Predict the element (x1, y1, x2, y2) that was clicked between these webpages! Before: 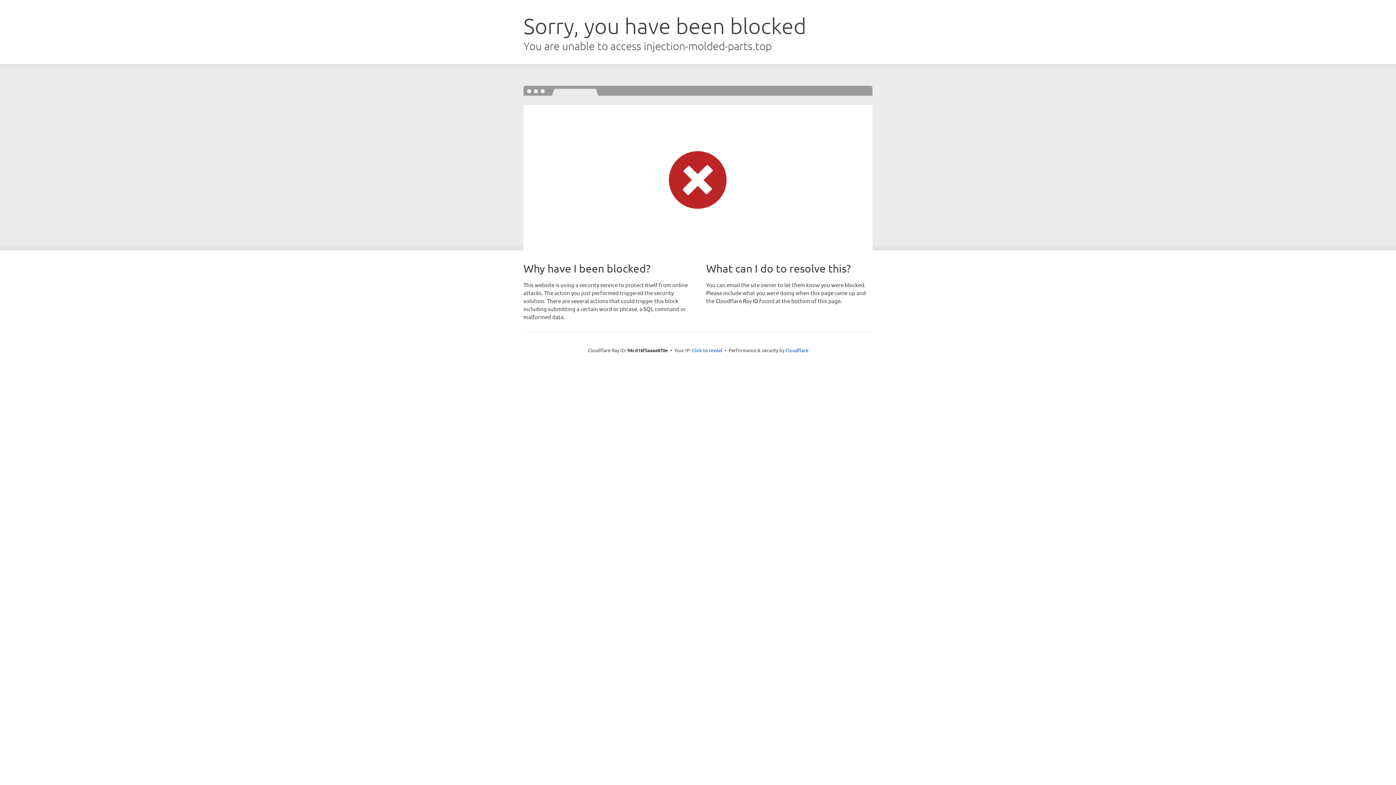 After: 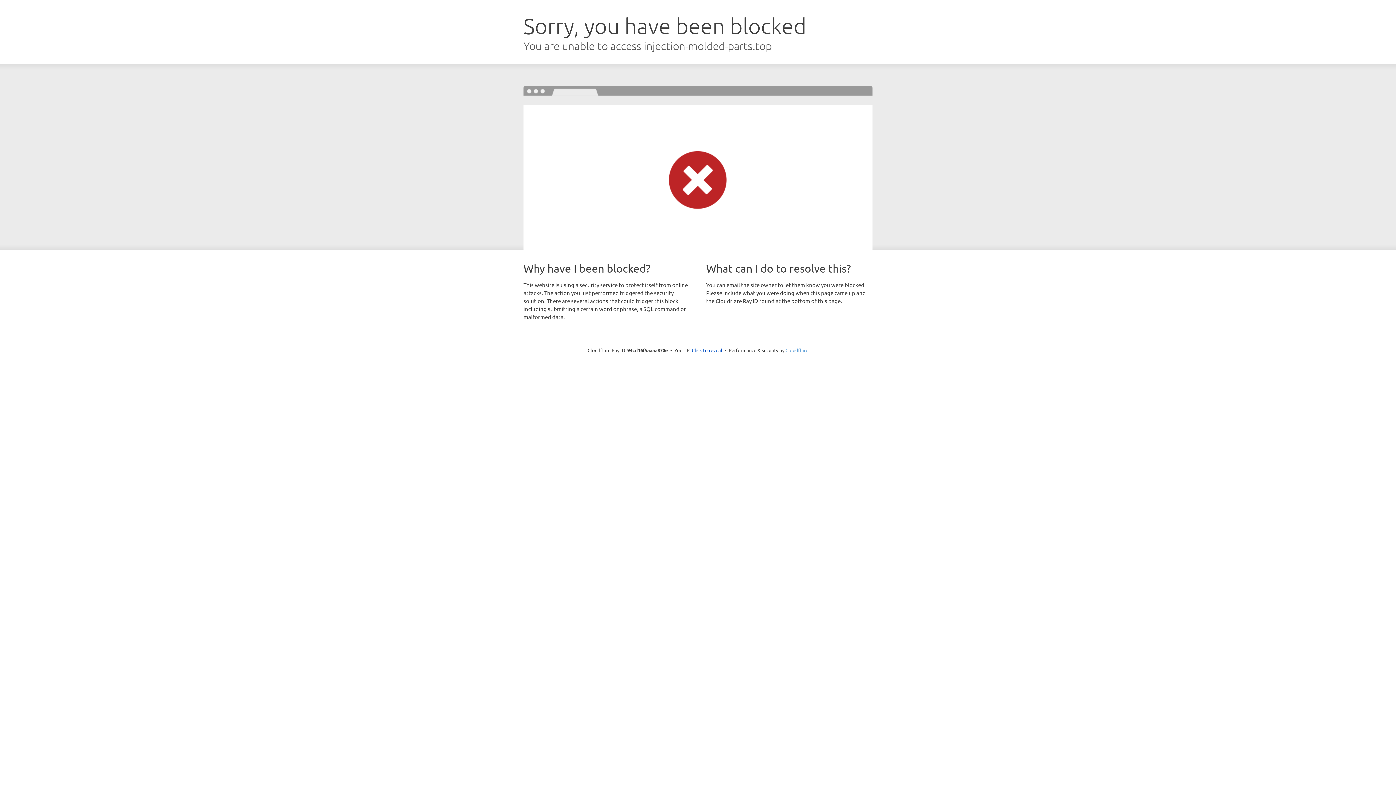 Action: bbox: (785, 347, 808, 353) label: Cloudflare